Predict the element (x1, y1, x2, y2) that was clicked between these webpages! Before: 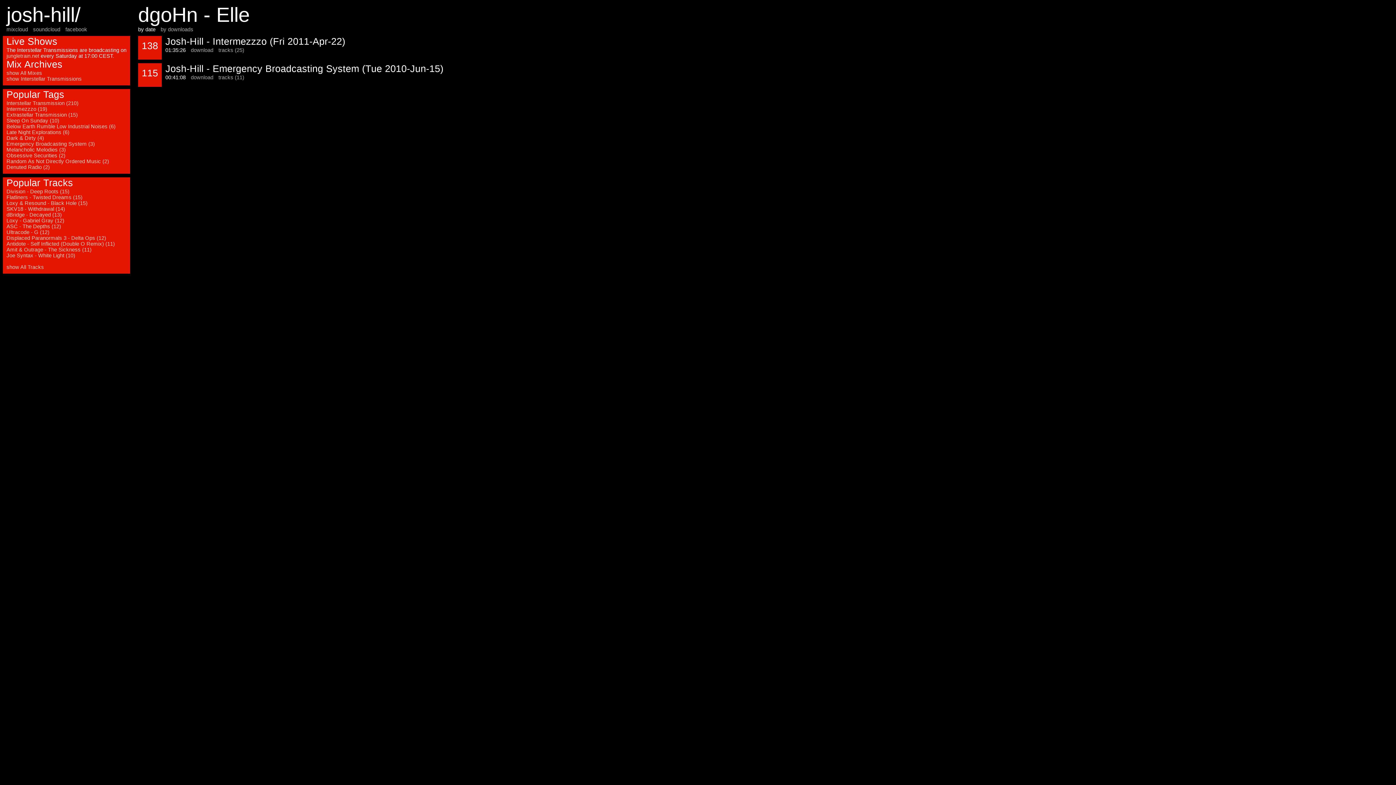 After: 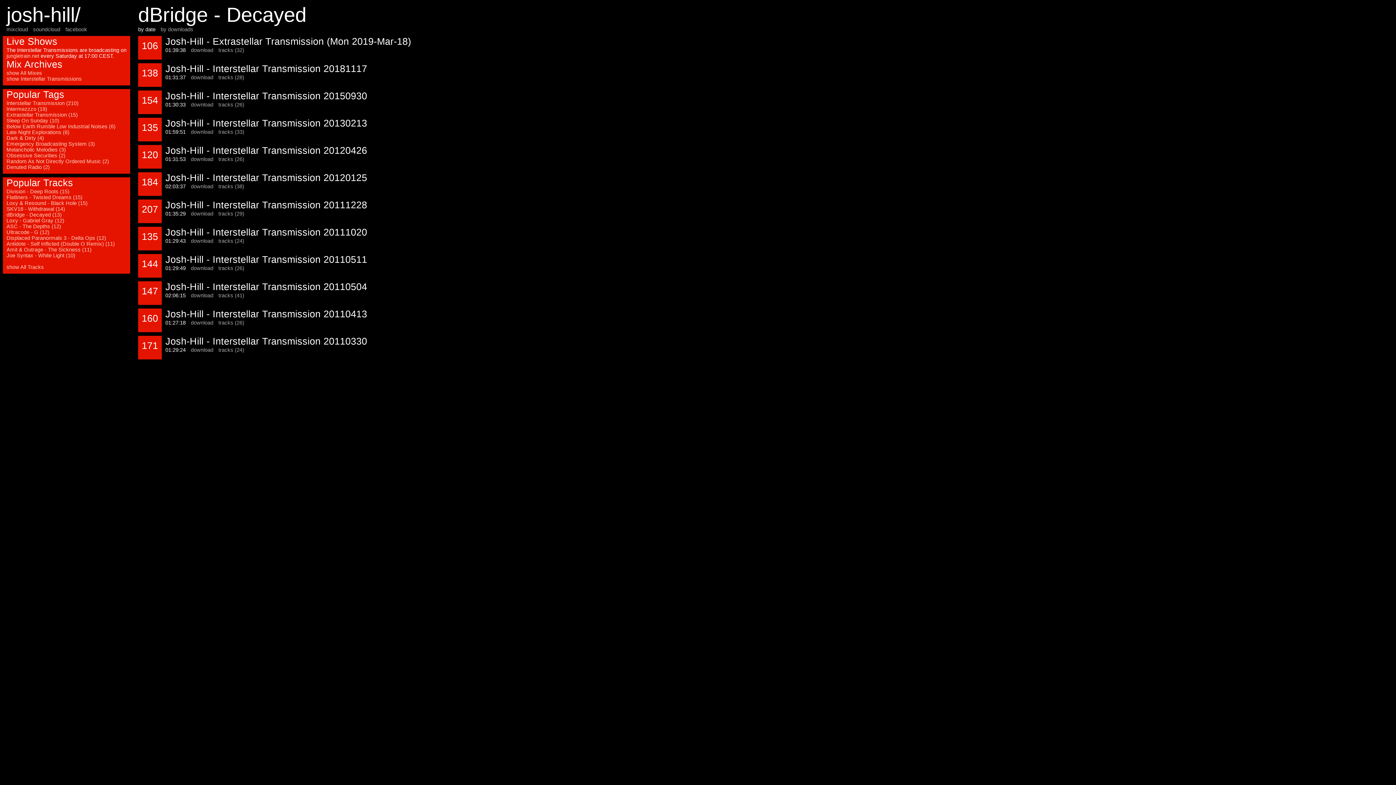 Action: label: dBridge - Decayed (13) bbox: (6, 212, 61, 217)